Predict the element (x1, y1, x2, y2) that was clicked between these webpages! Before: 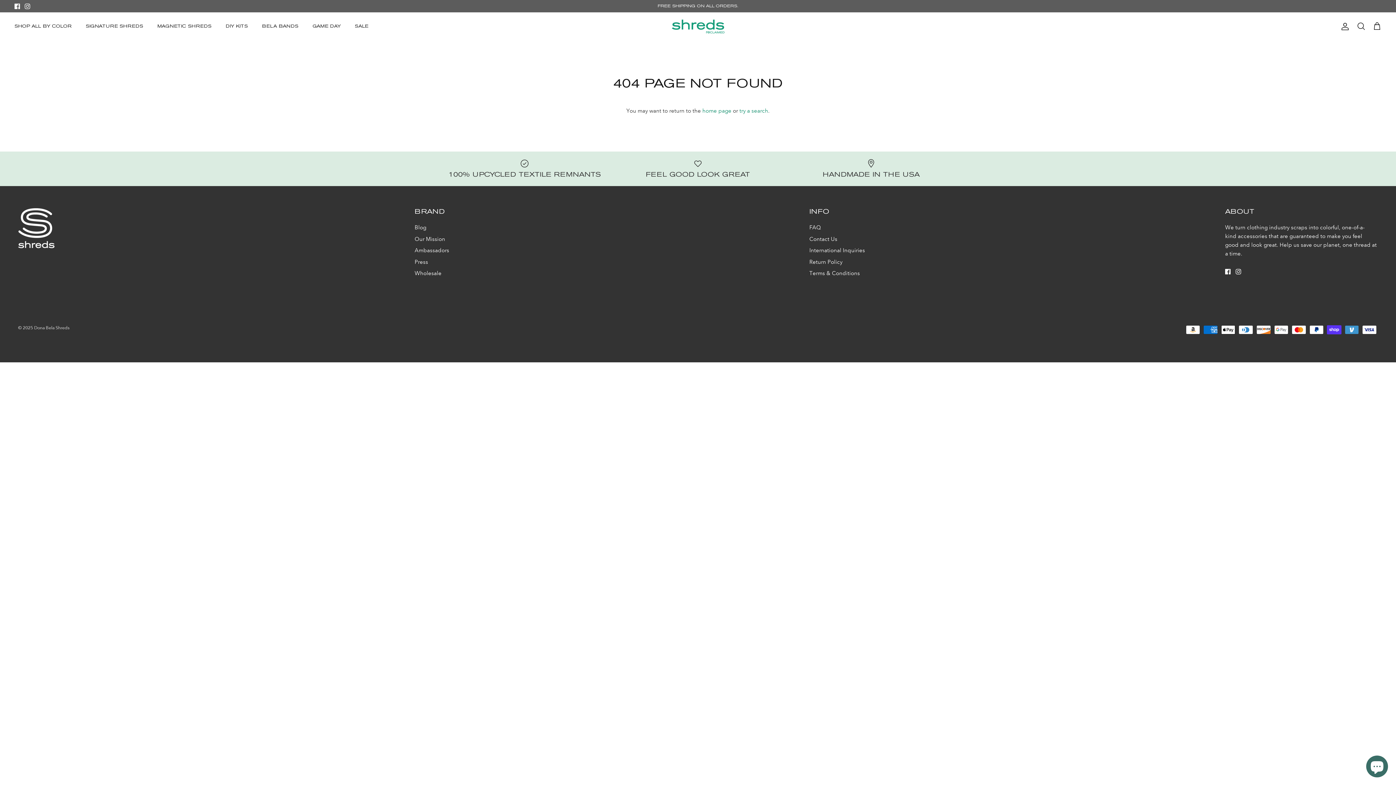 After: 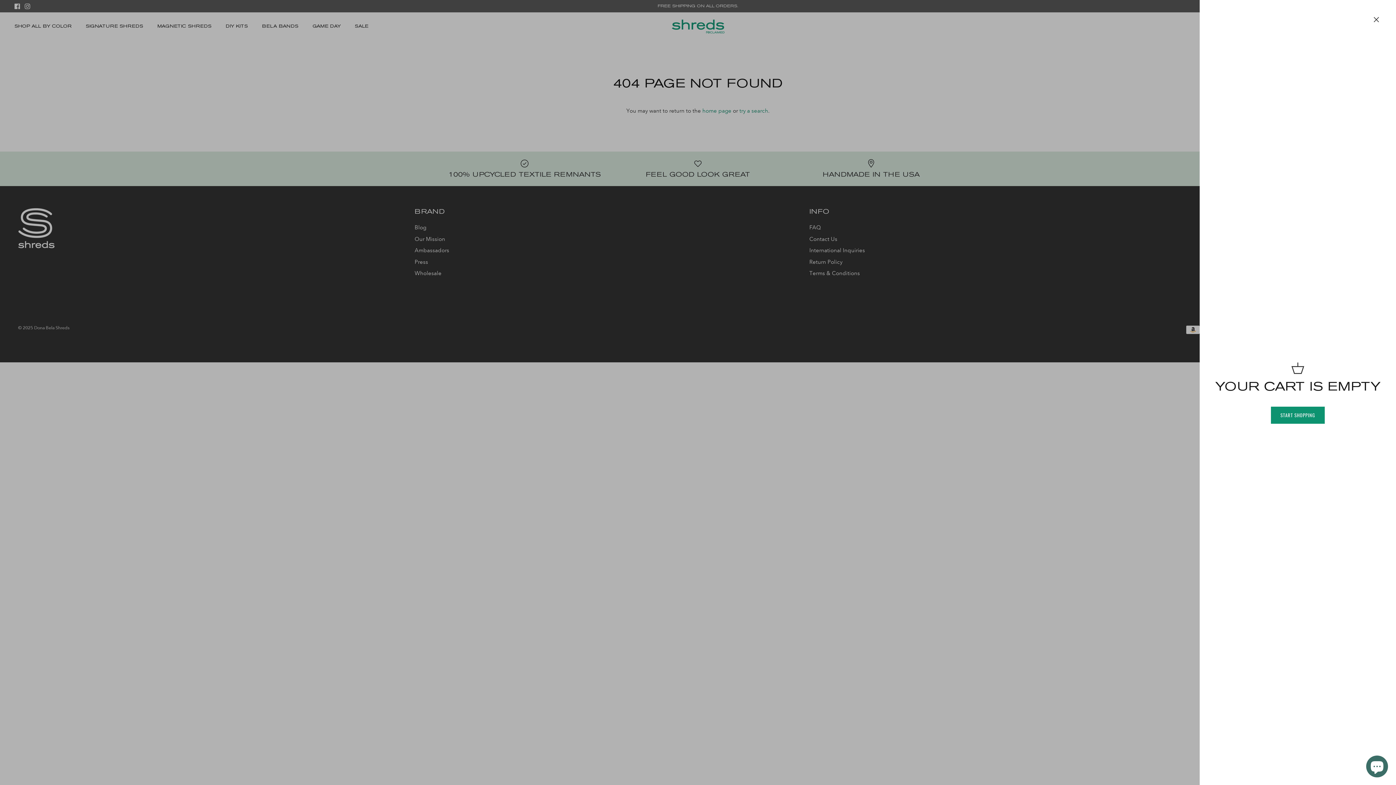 Action: label: Cart bbox: (1373, 21, 1381, 31)